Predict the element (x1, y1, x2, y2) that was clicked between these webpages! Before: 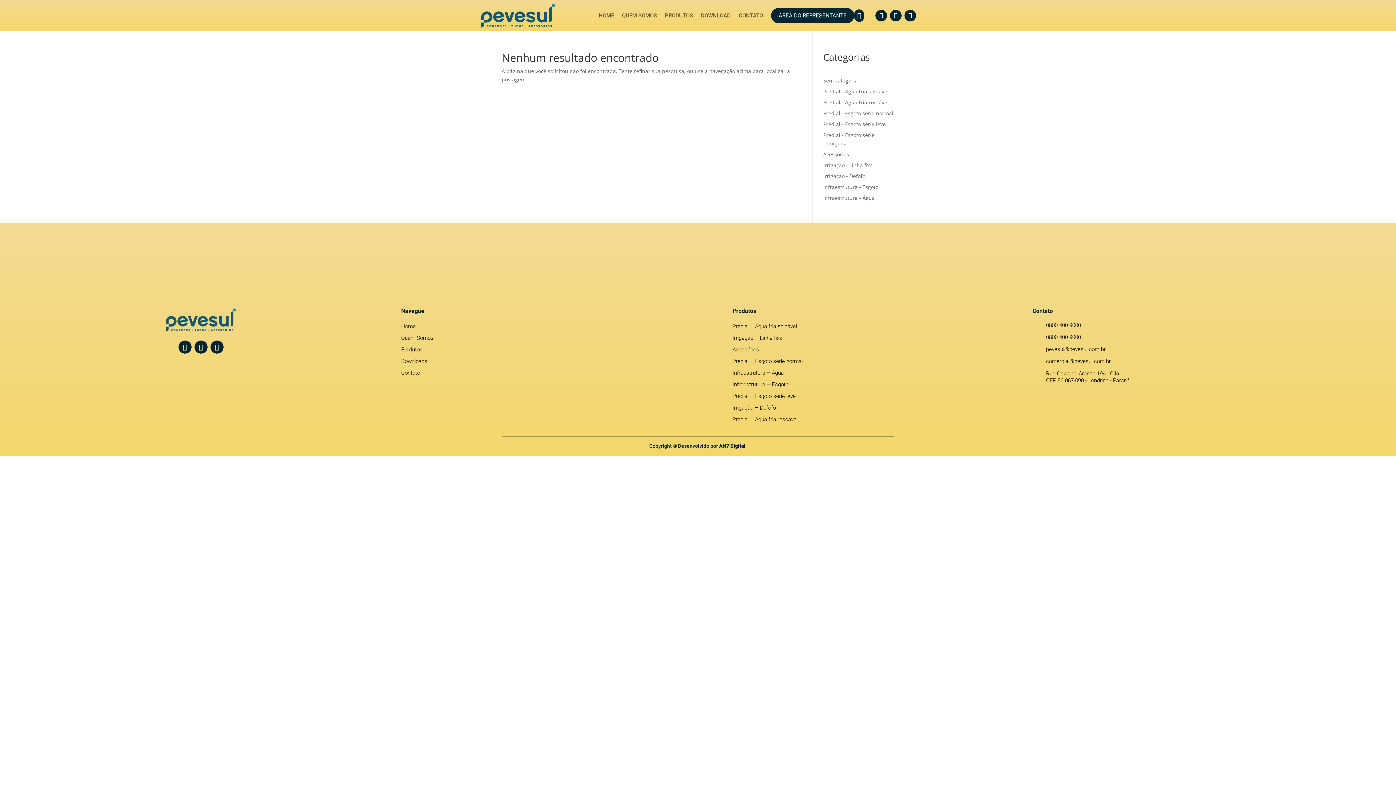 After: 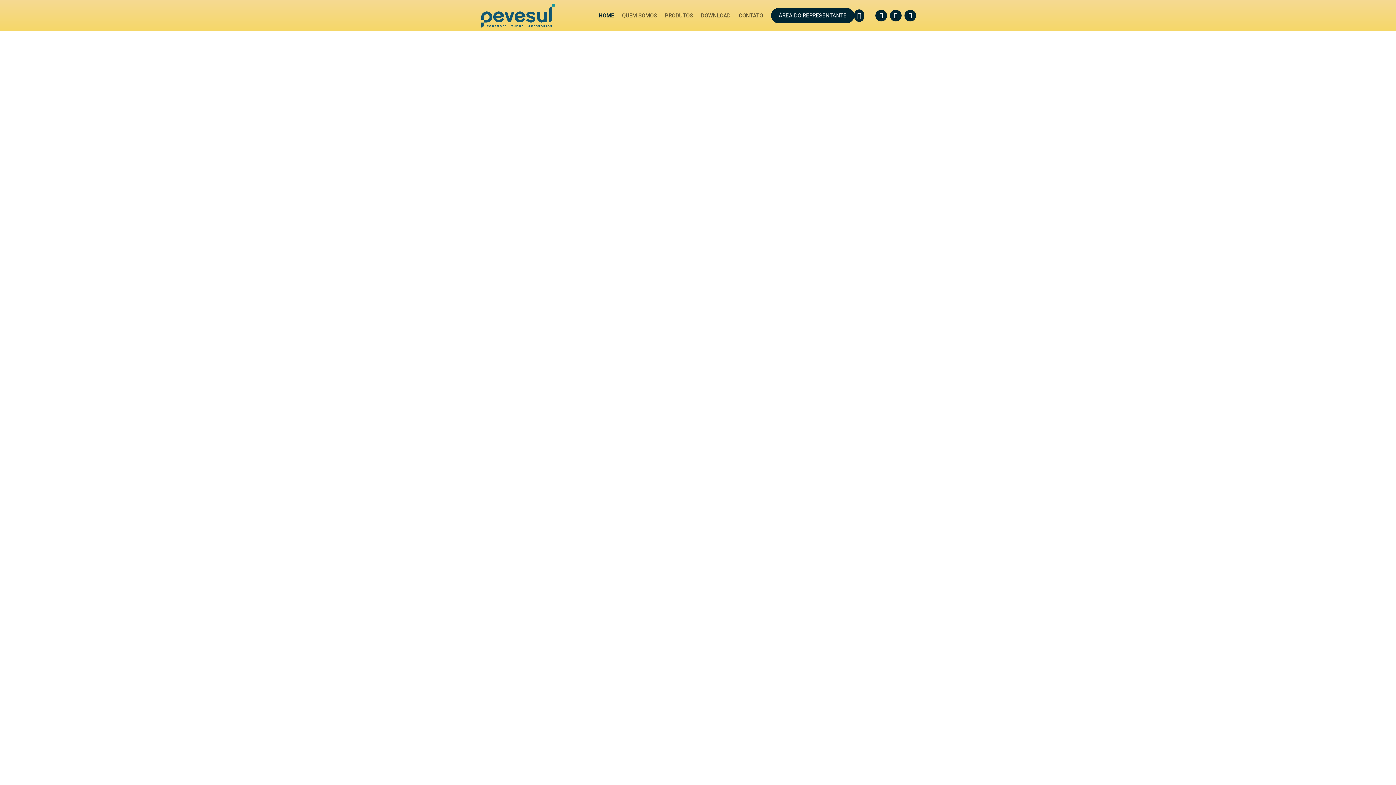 Action: bbox: (480, 1, 556, 29)